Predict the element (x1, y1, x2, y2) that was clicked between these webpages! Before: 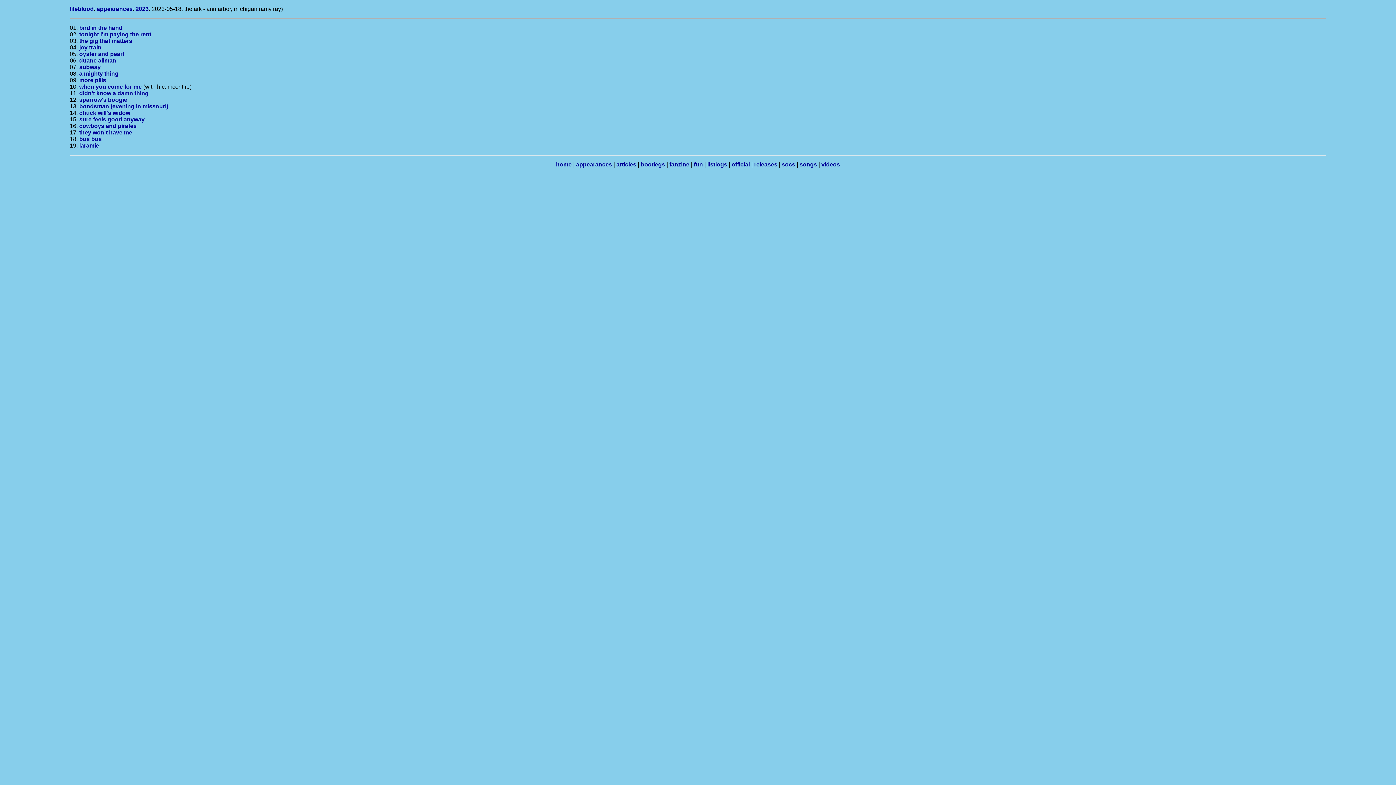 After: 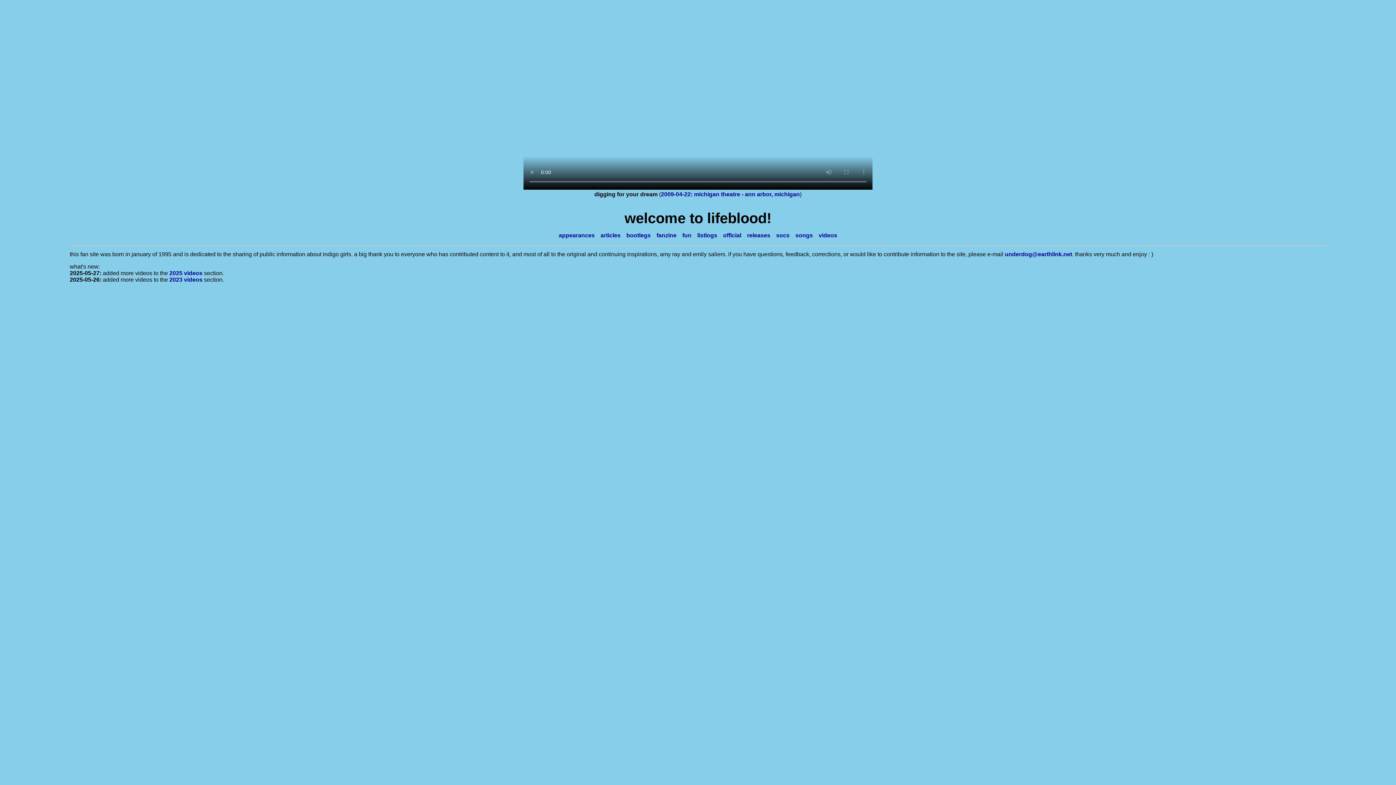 Action: label: home bbox: (556, 161, 571, 167)